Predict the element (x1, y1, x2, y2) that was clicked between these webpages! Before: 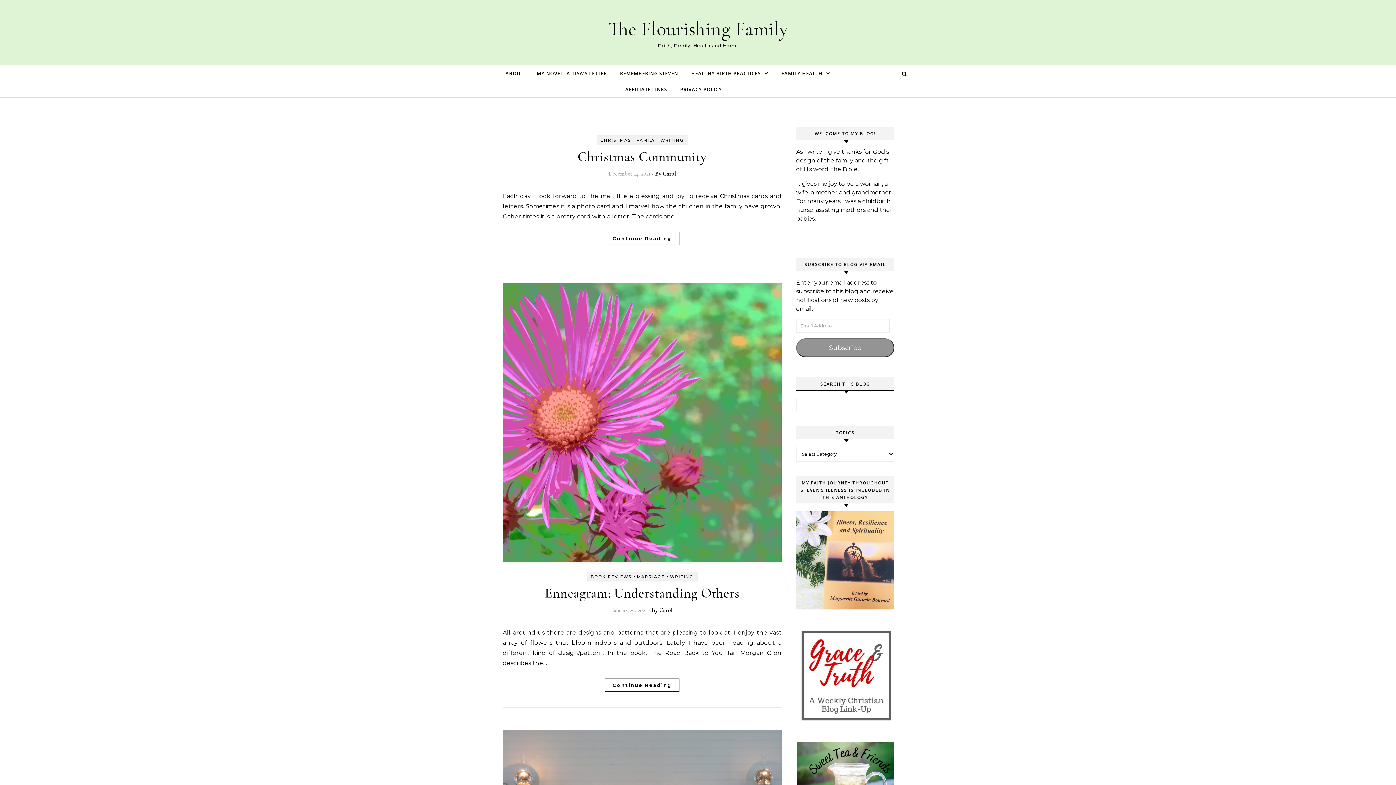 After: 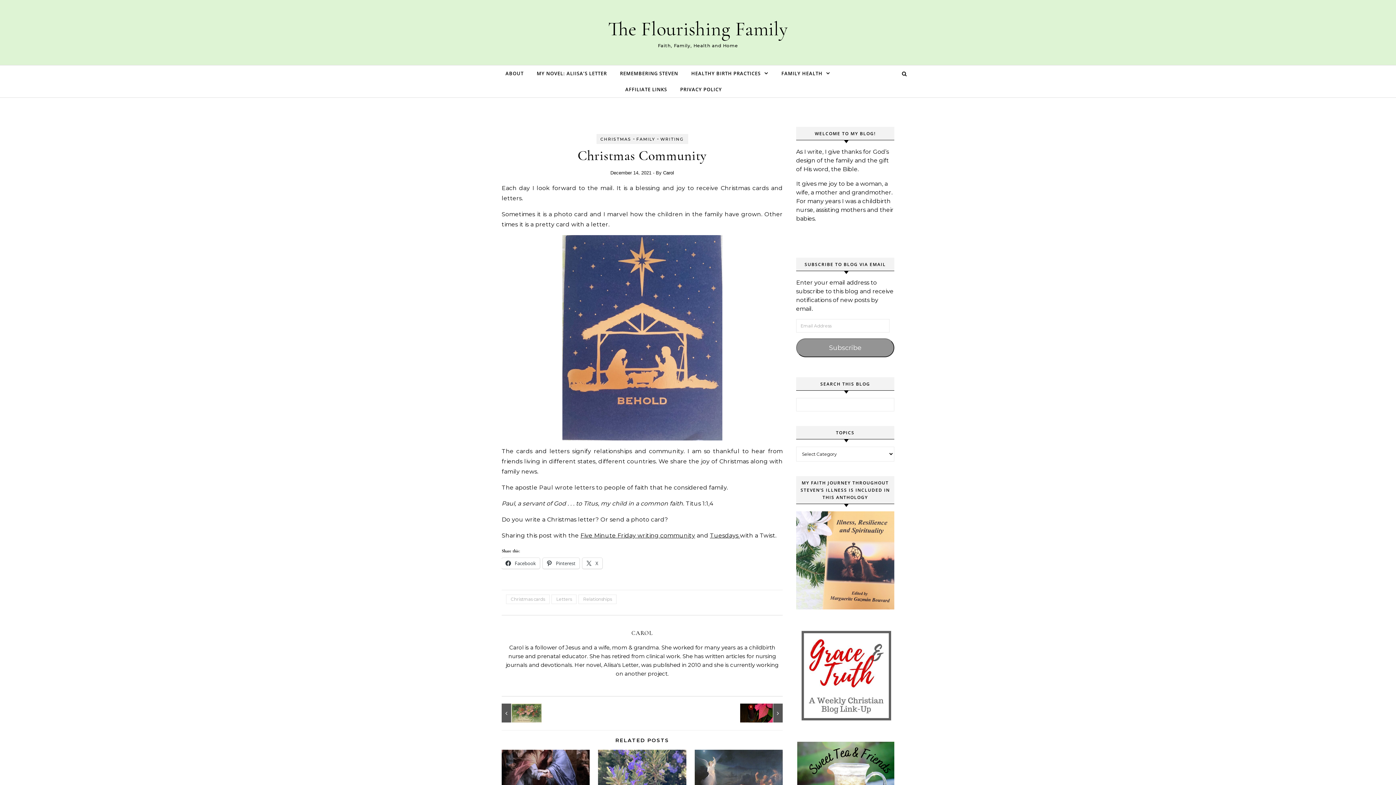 Action: label: Continue Reading bbox: (605, 232, 679, 245)